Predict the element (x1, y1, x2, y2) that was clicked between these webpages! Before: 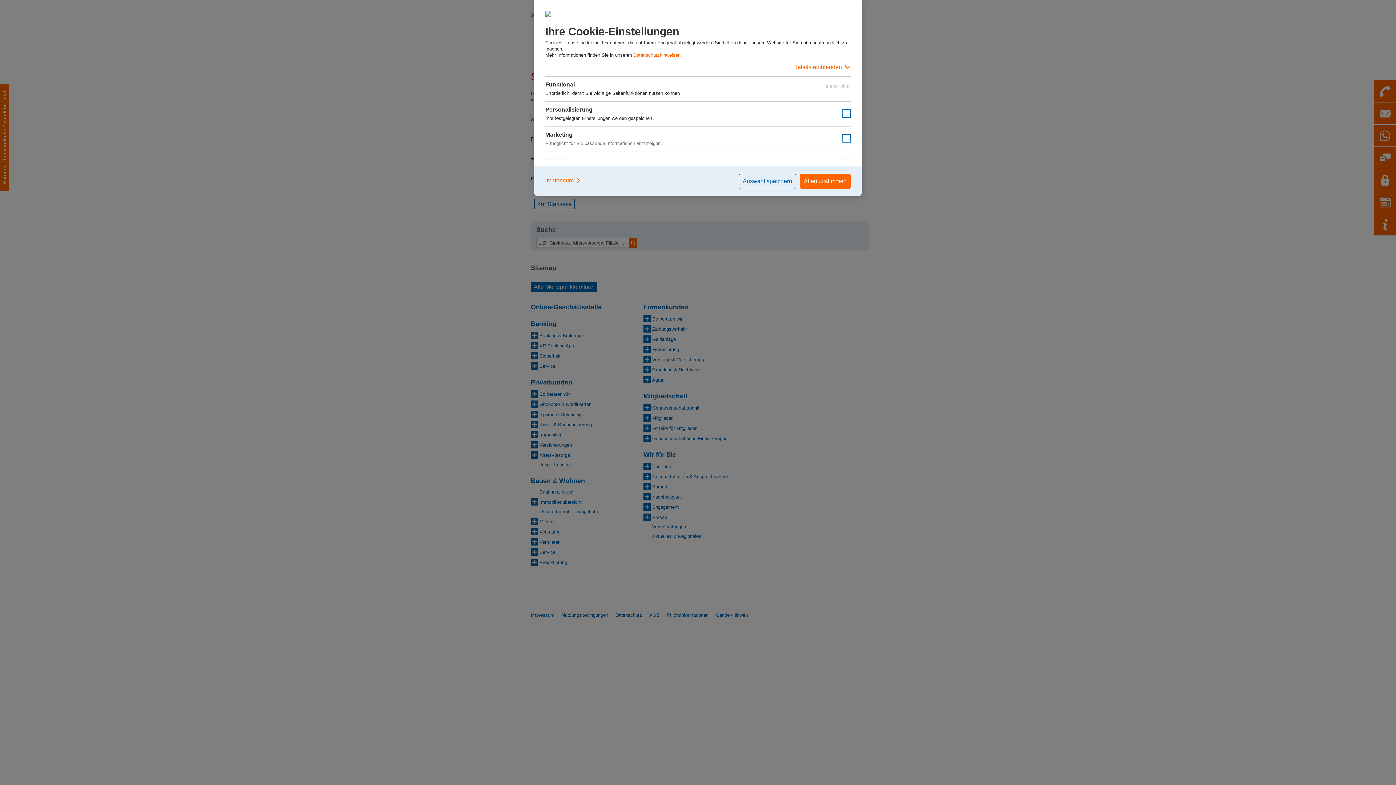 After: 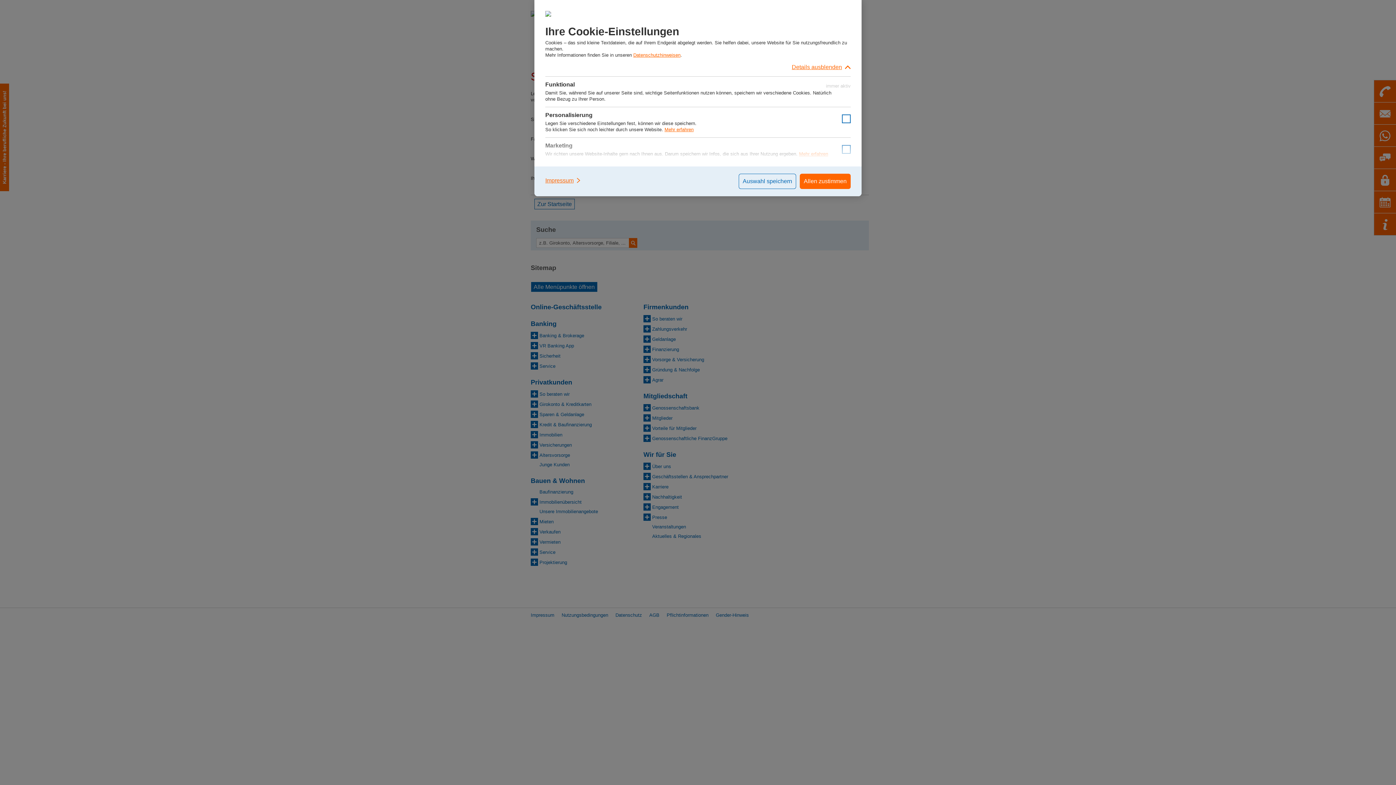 Action: bbox: (545, 58, 850, 76) label: Details einblenden